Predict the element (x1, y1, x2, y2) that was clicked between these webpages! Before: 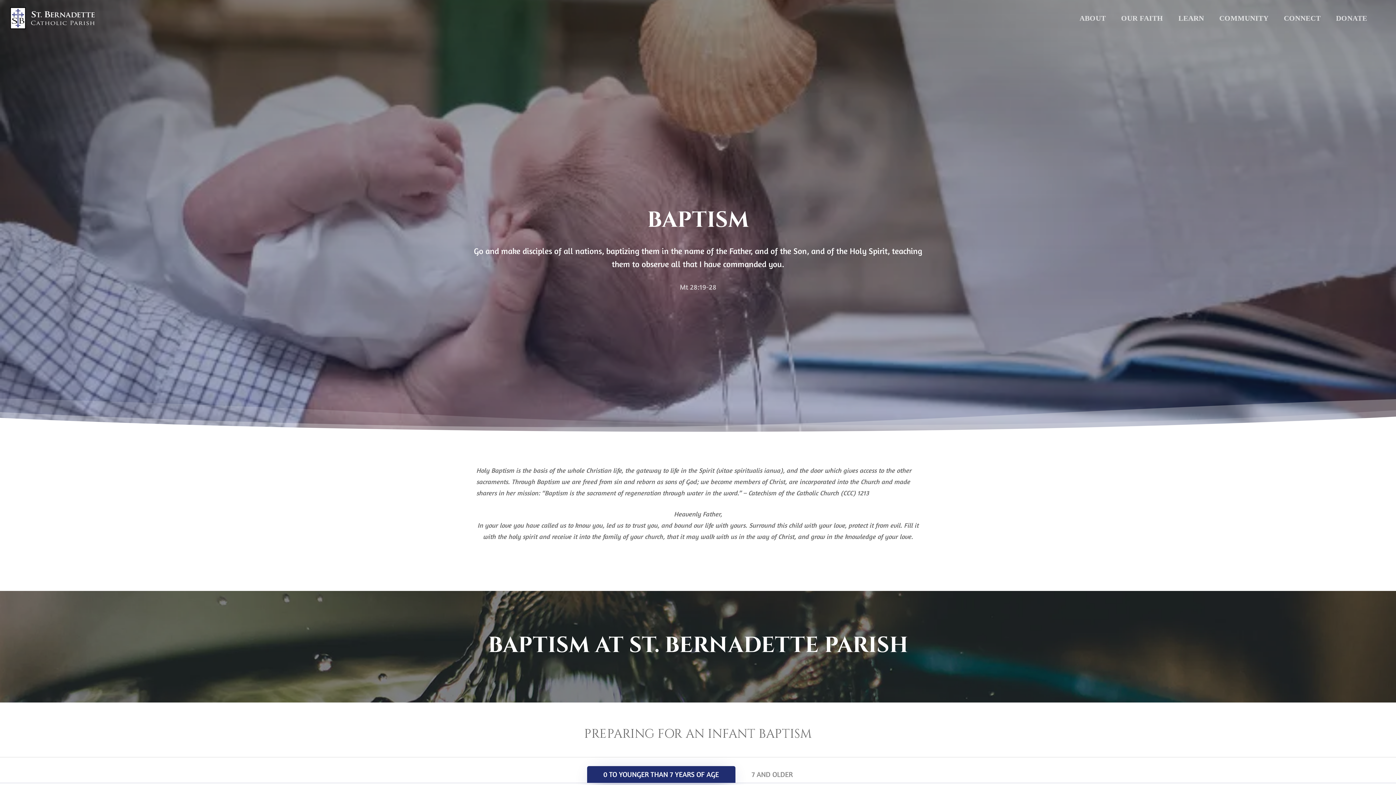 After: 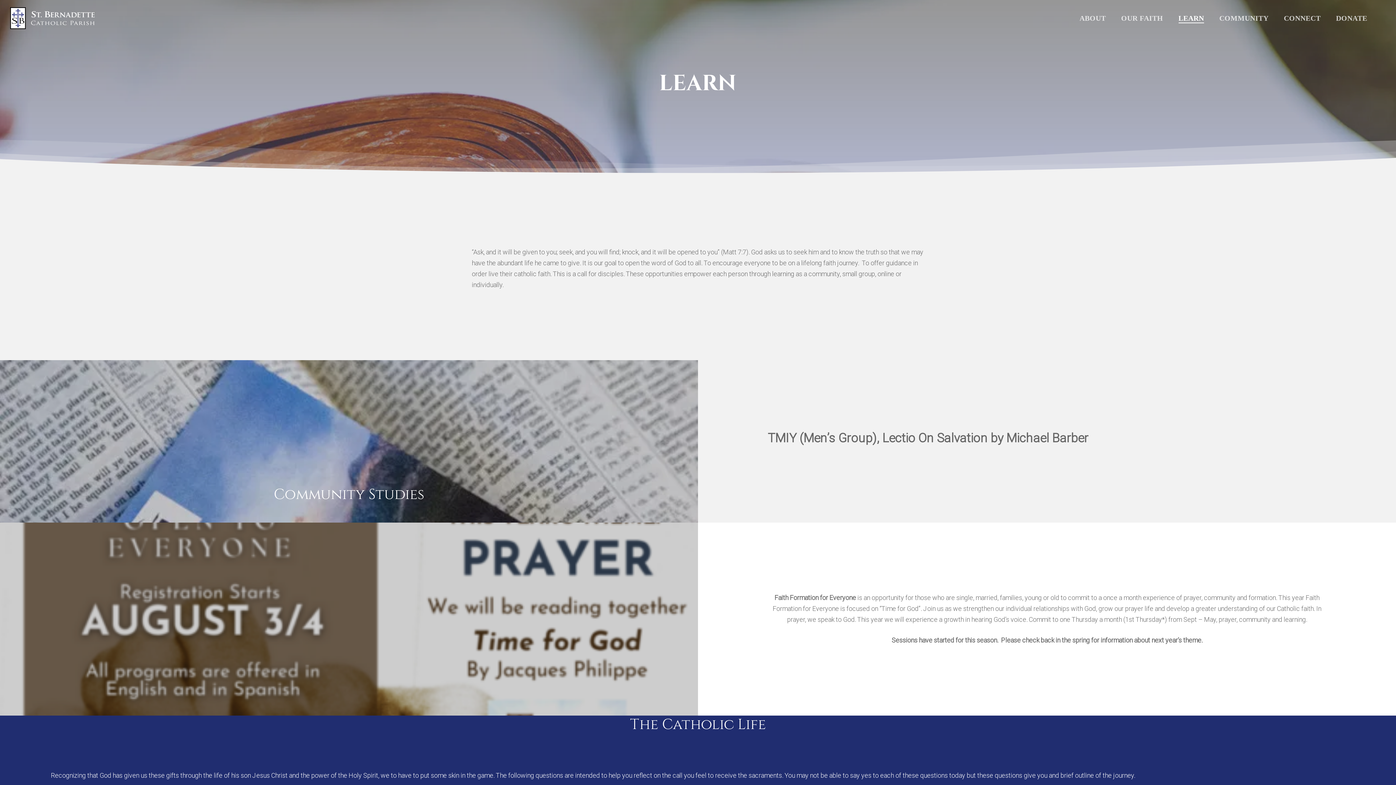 Action: bbox: (1178, 14, 1204, 21) label: LEARN